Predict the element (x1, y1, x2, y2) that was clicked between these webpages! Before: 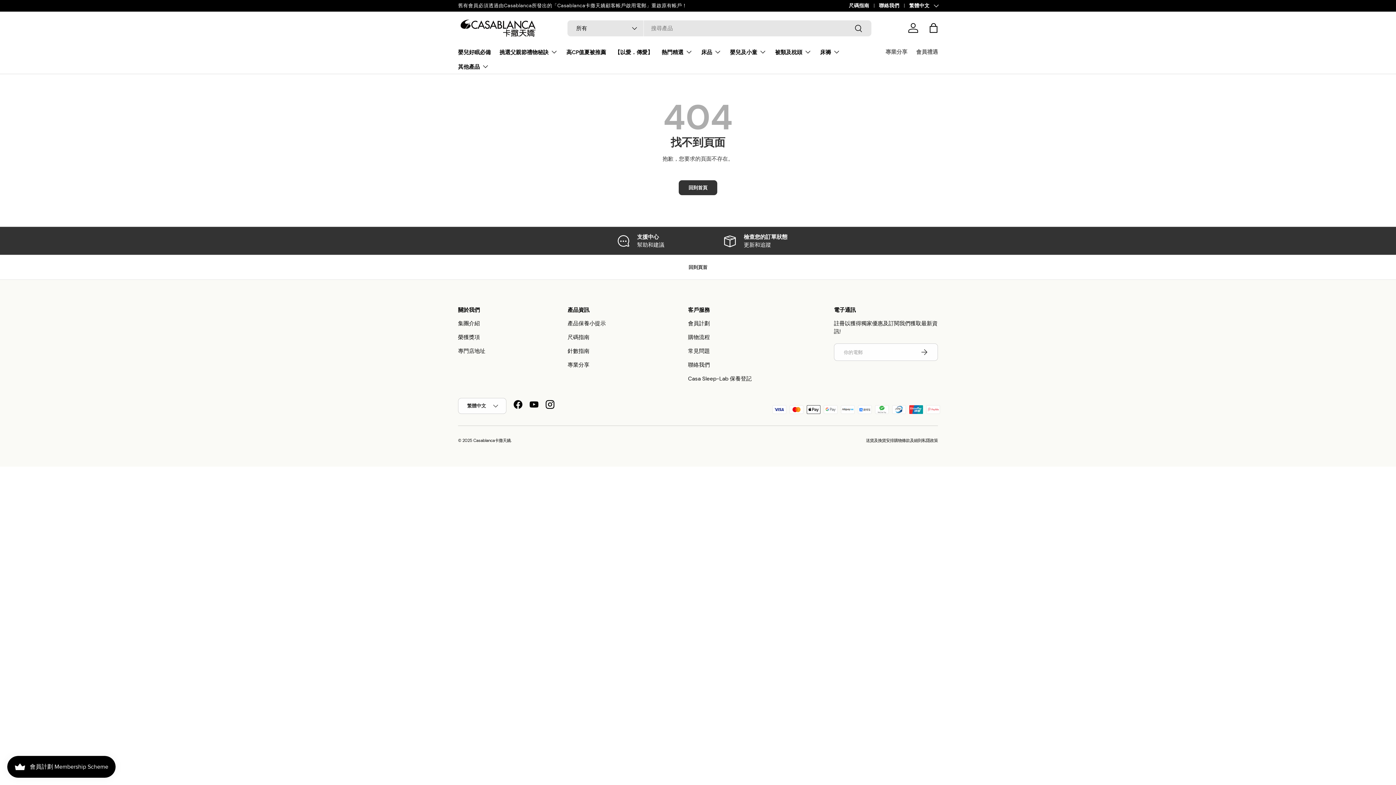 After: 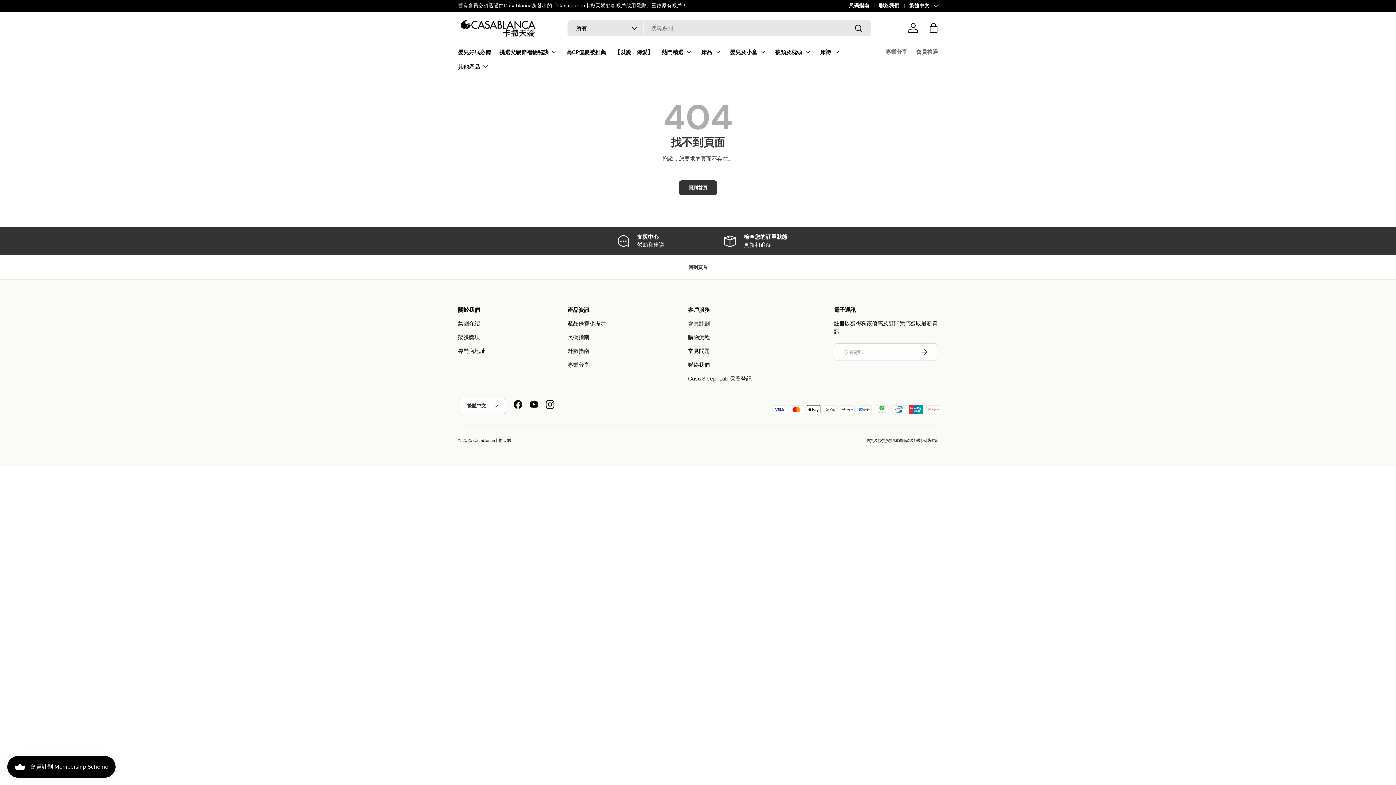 Action: bbox: (704, 232, 807, 248) label: 檢查您的訂單狀態

更新和追蹤